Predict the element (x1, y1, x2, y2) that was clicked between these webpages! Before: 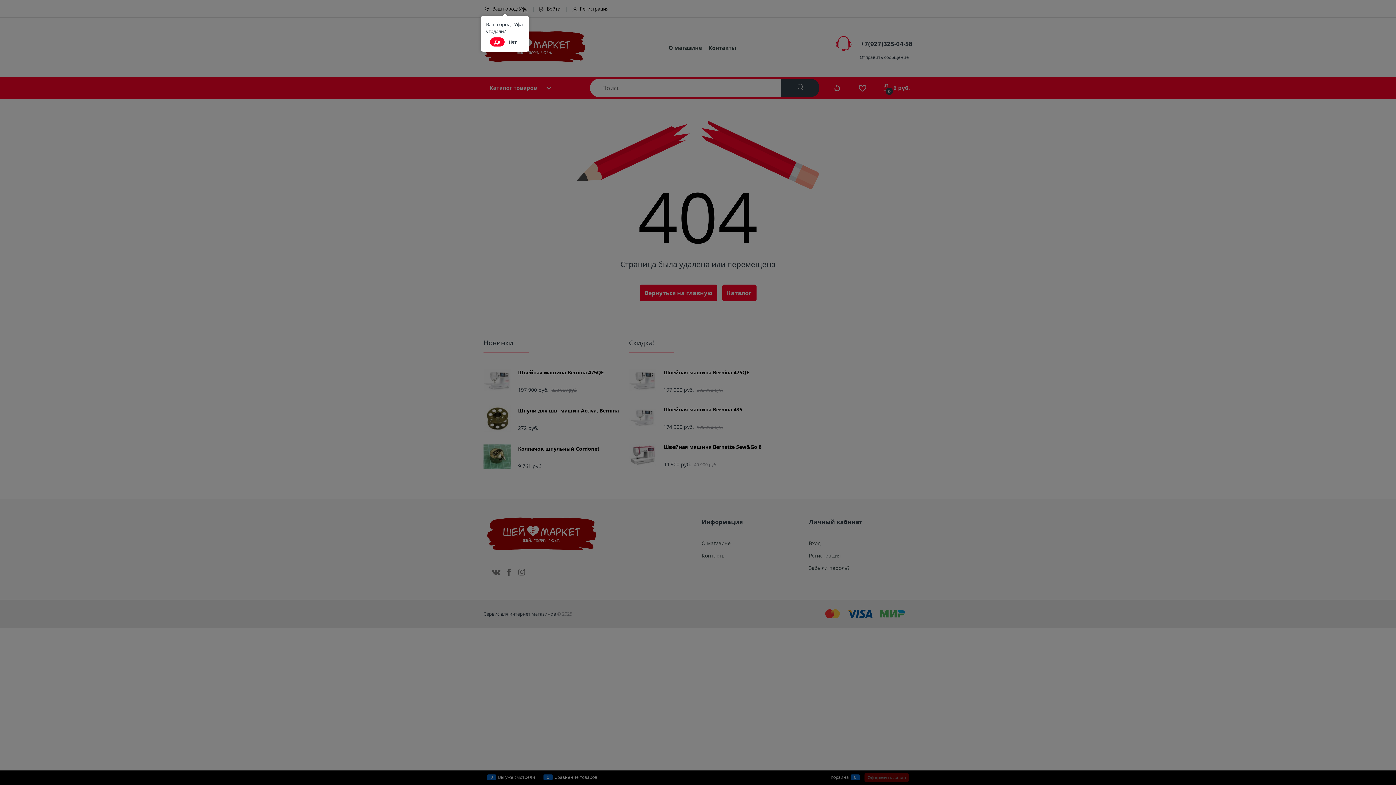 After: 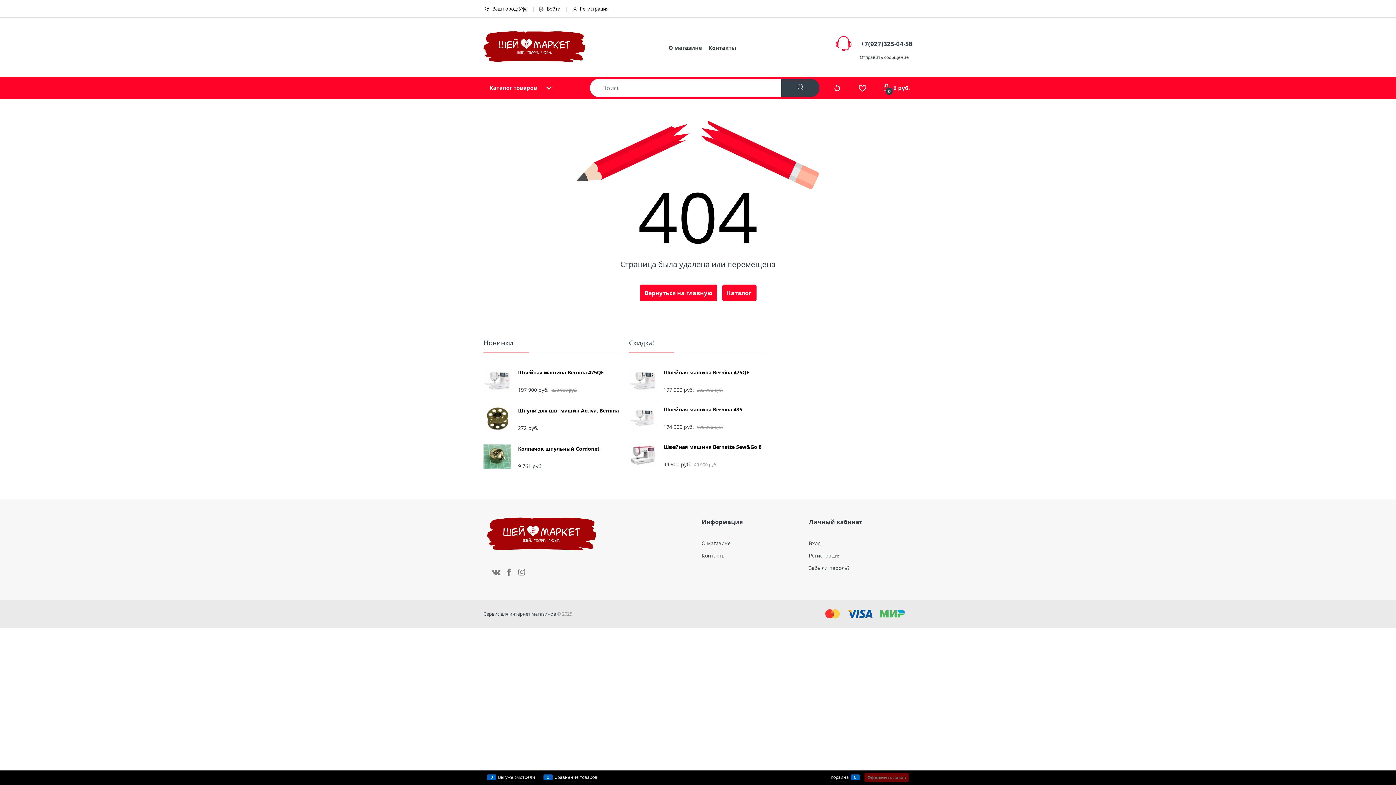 Action: bbox: (490, 37, 504, 46) label: Да